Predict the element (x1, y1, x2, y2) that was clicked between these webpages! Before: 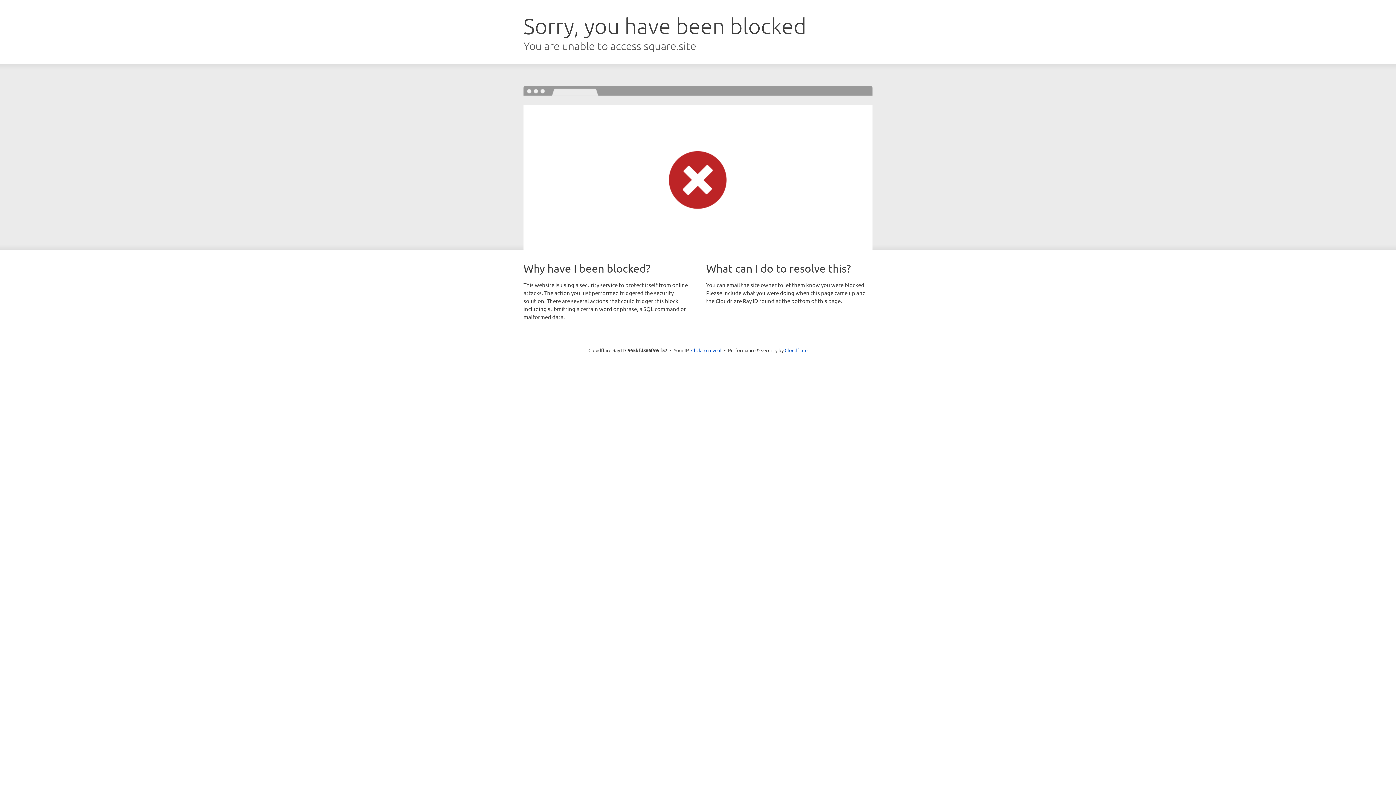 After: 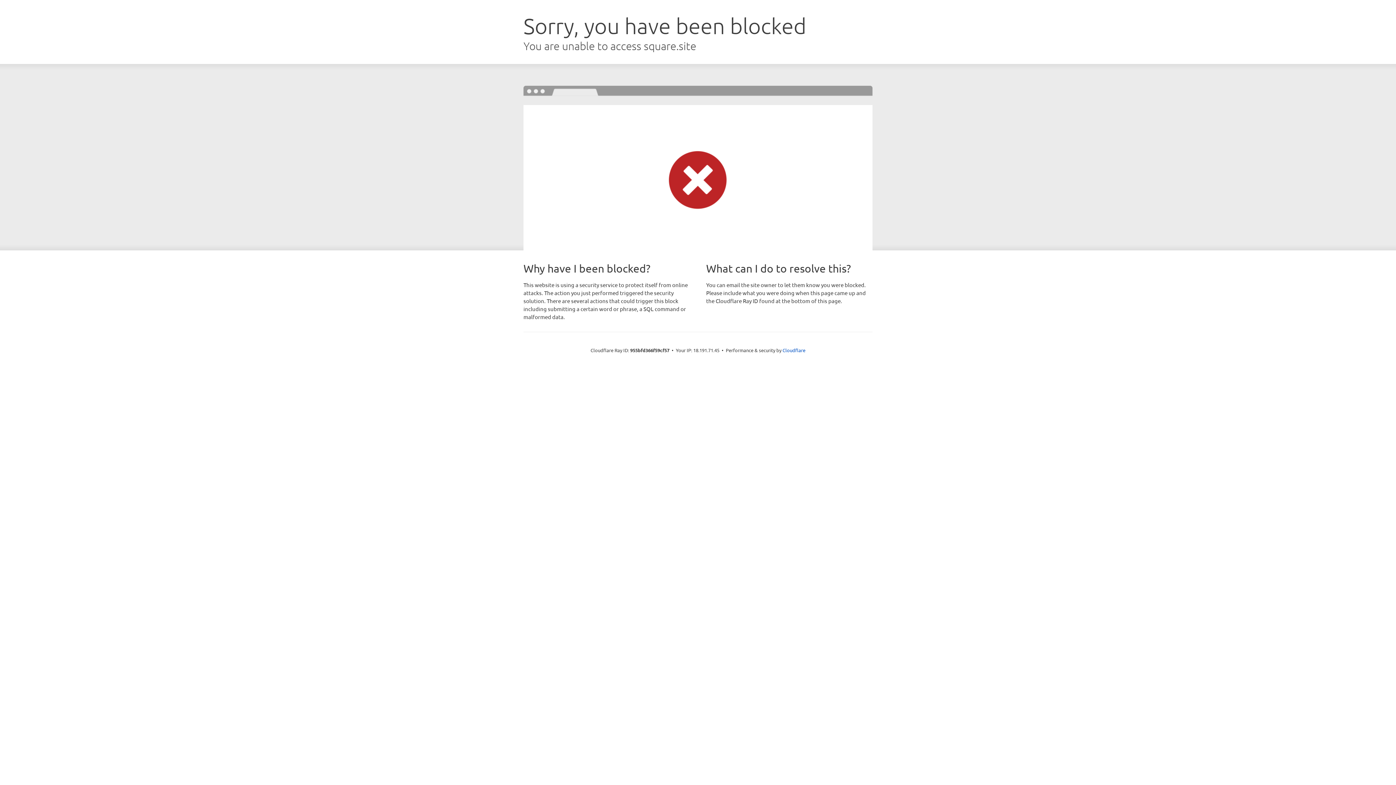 Action: bbox: (691, 346, 721, 353) label: Click to reveal